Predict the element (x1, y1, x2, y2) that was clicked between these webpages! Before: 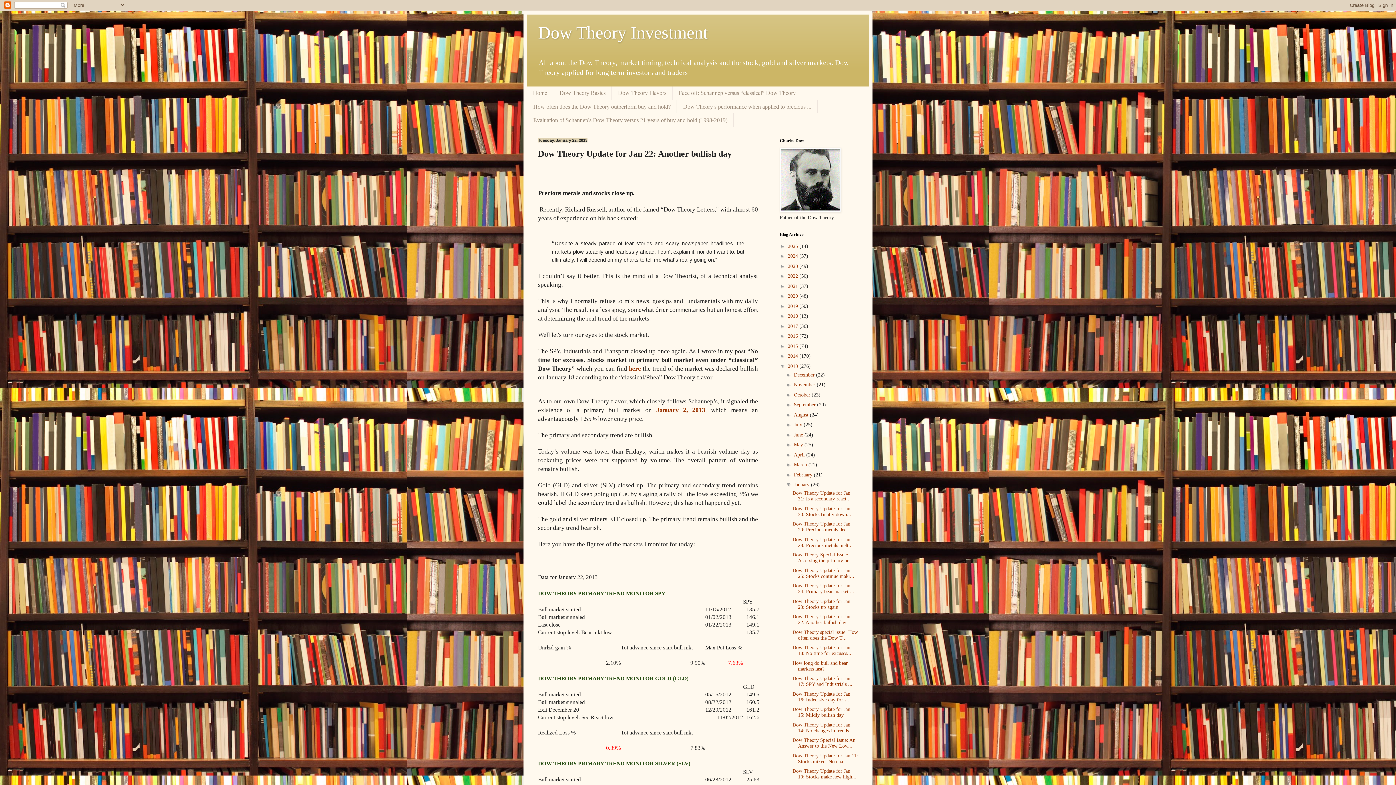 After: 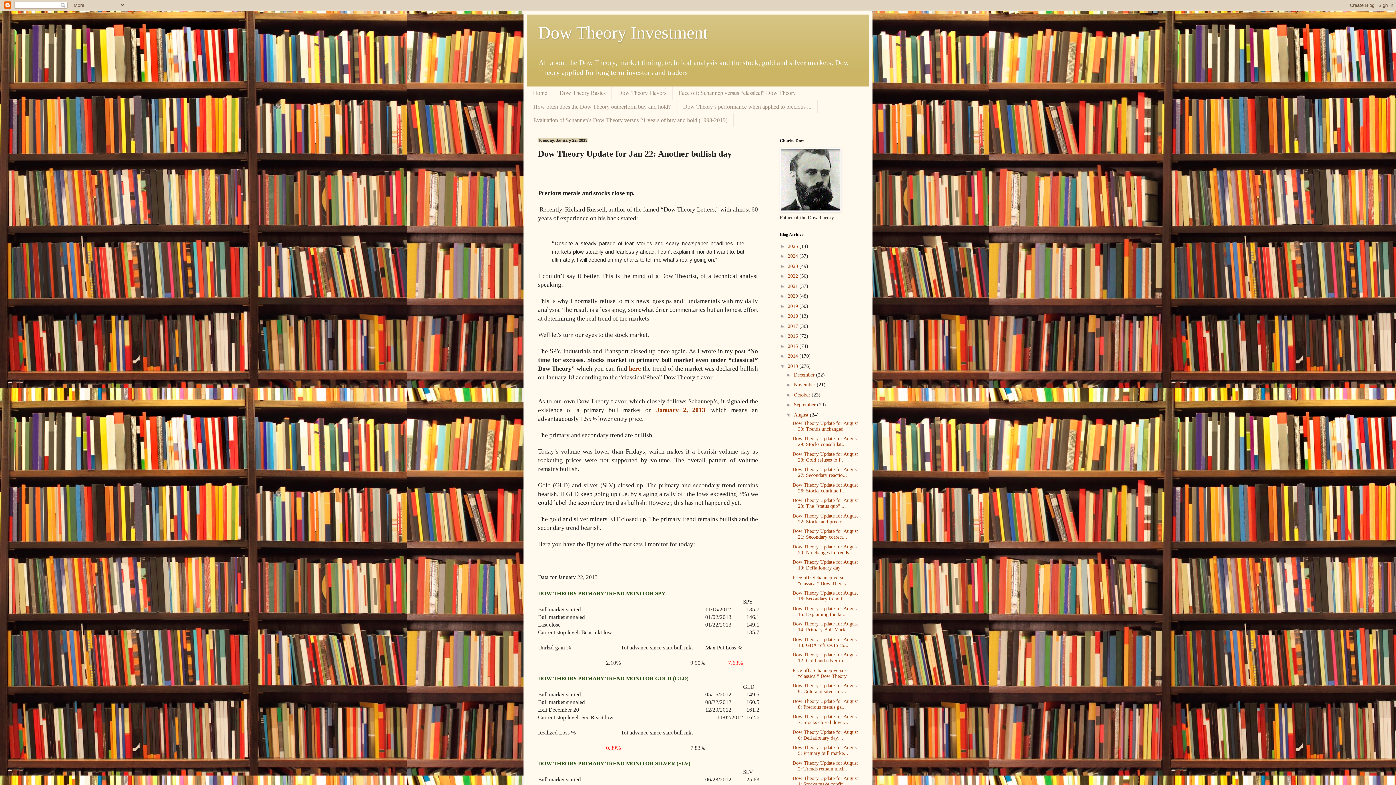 Action: label: ►   bbox: (786, 411, 794, 417)